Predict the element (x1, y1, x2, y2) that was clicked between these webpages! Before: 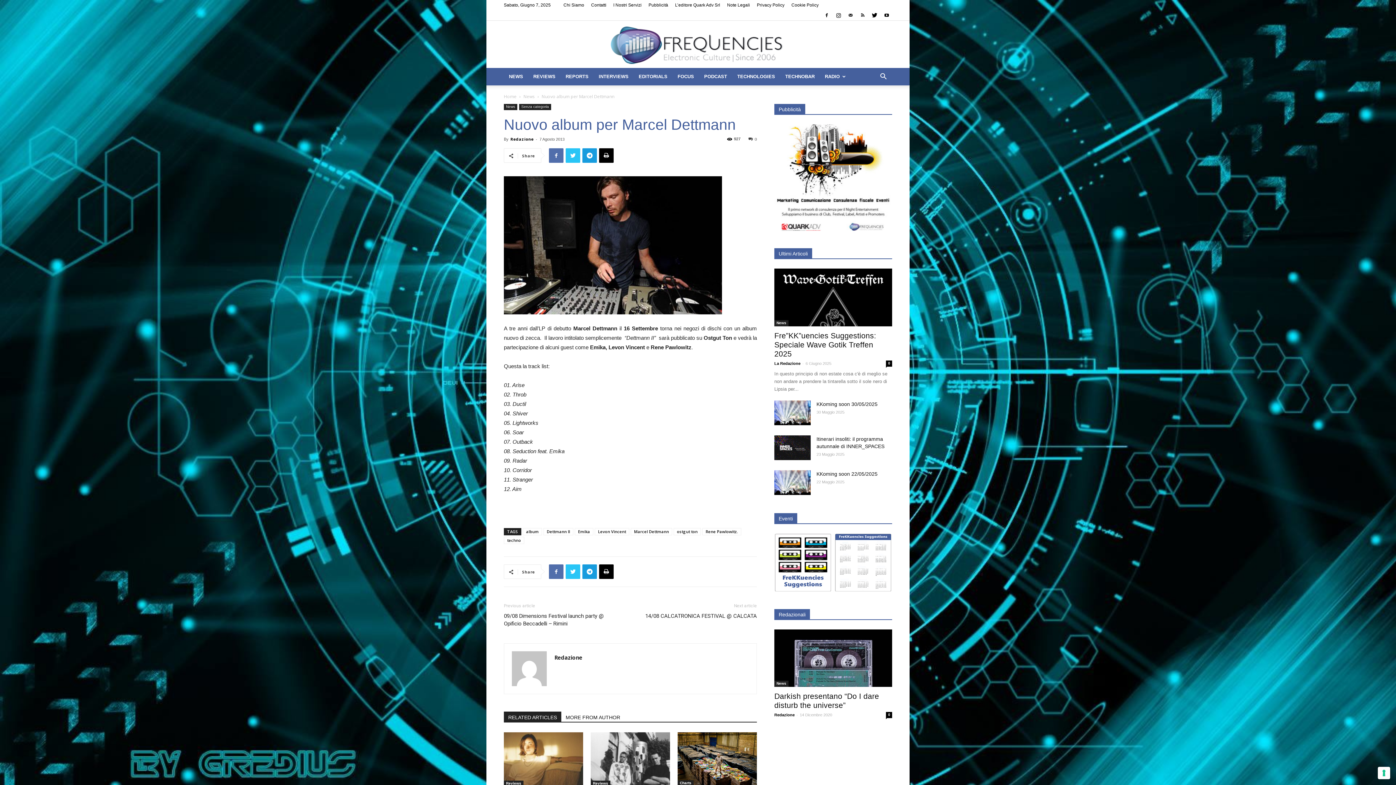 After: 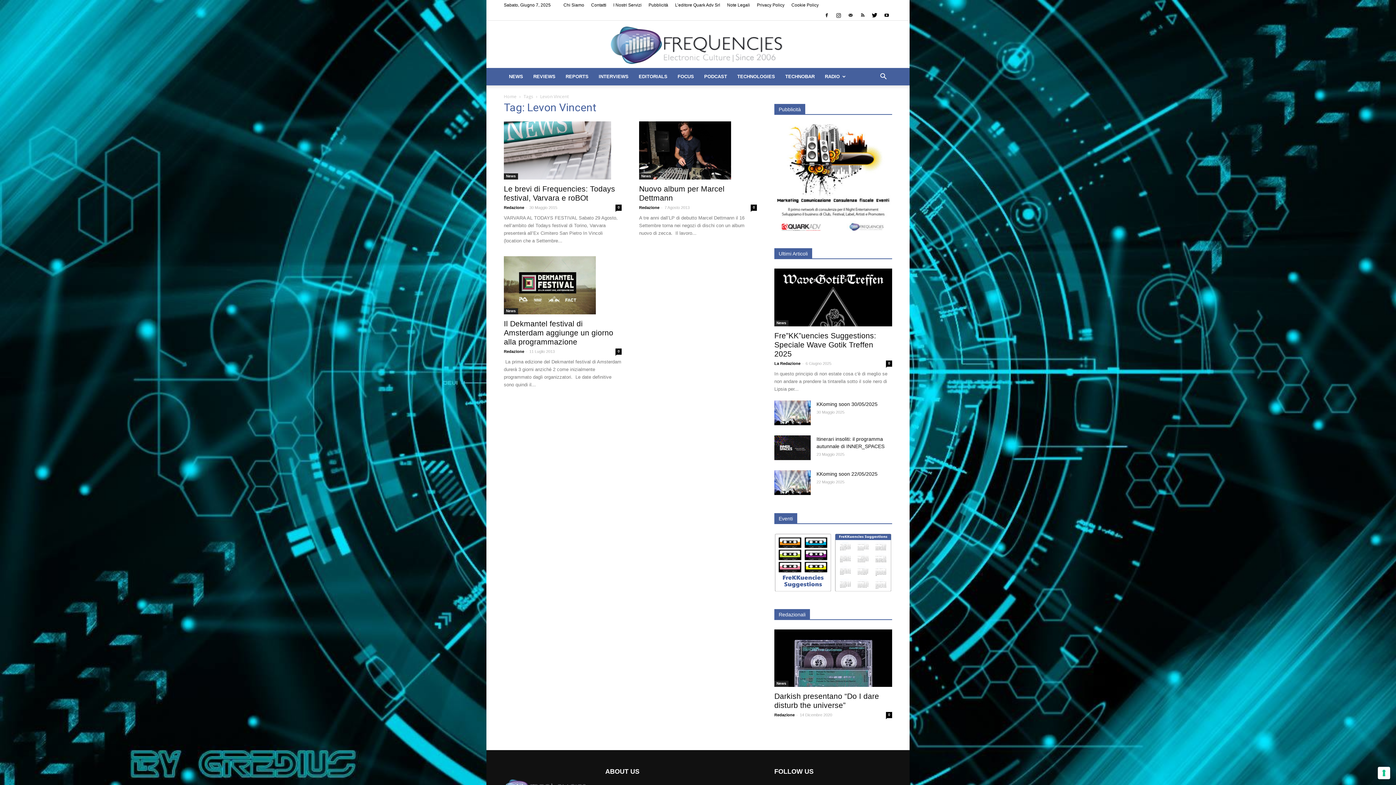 Action: bbox: (594, 528, 629, 535) label: Levon Vincent